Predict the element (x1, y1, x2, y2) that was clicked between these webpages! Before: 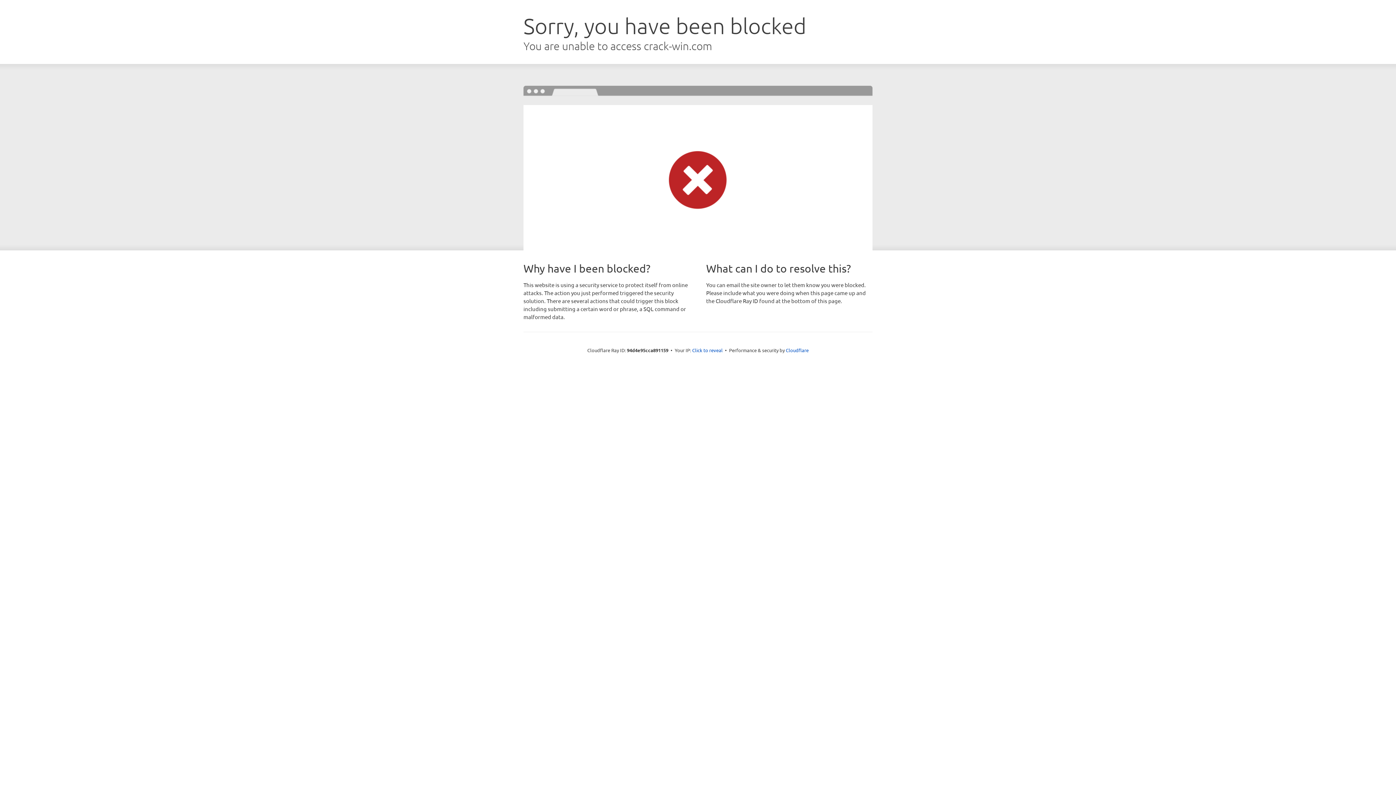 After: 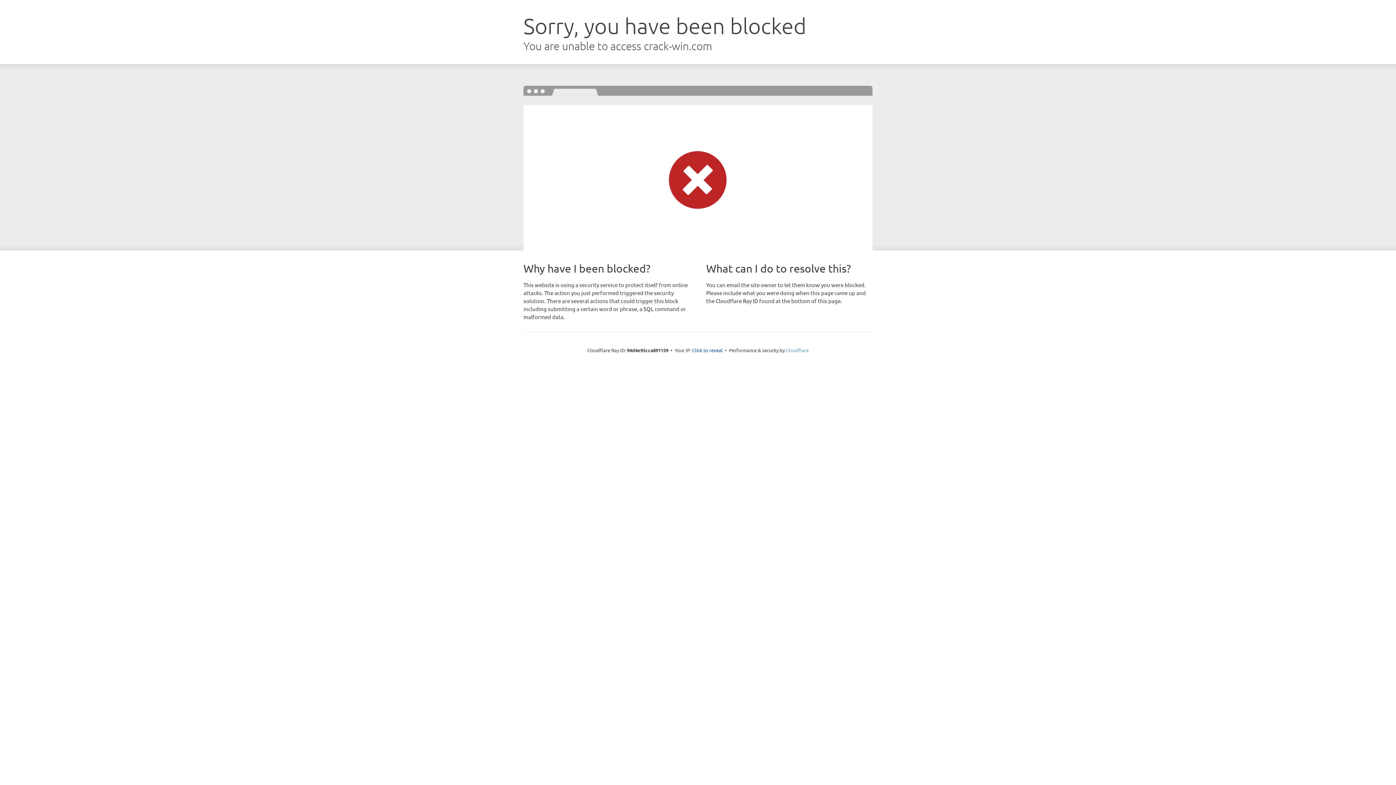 Action: bbox: (786, 347, 808, 353) label: Cloudflare